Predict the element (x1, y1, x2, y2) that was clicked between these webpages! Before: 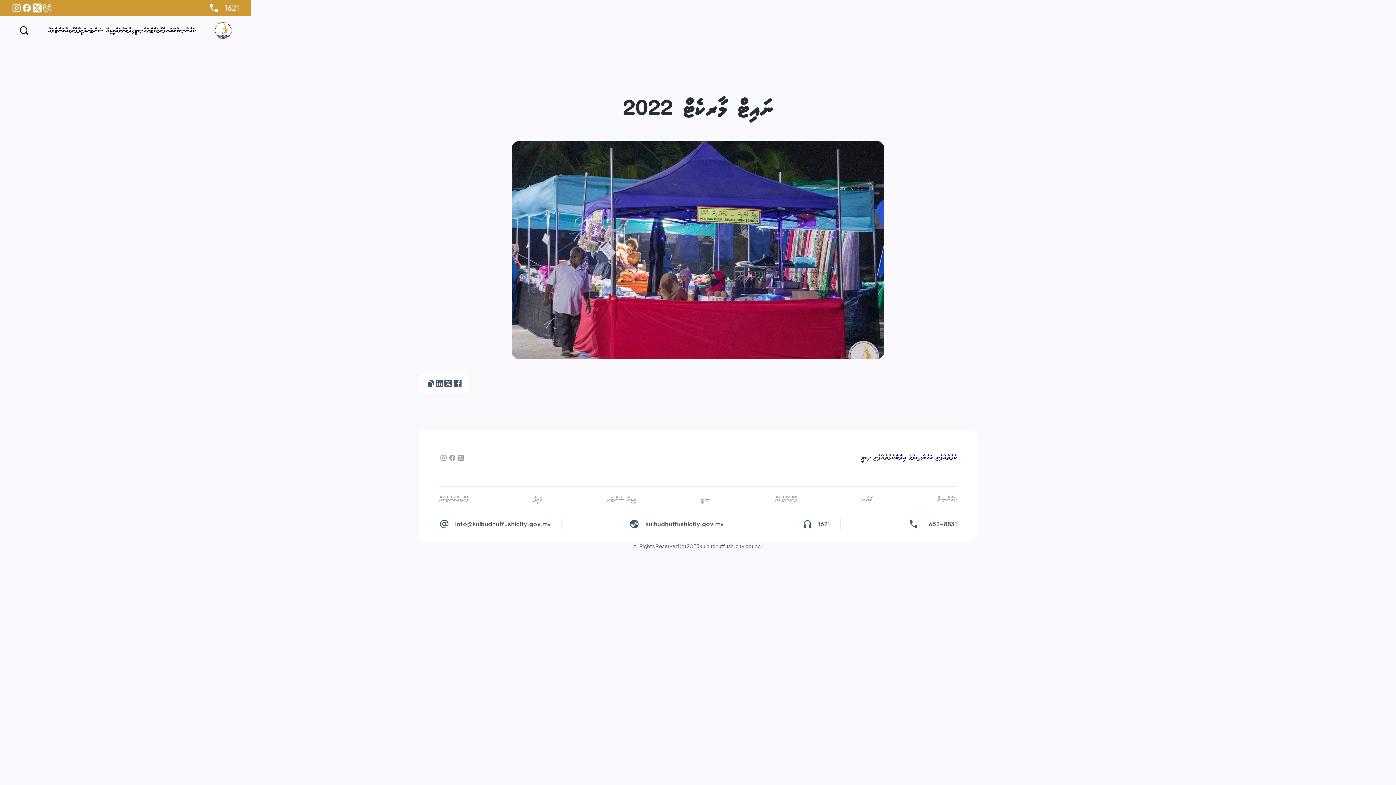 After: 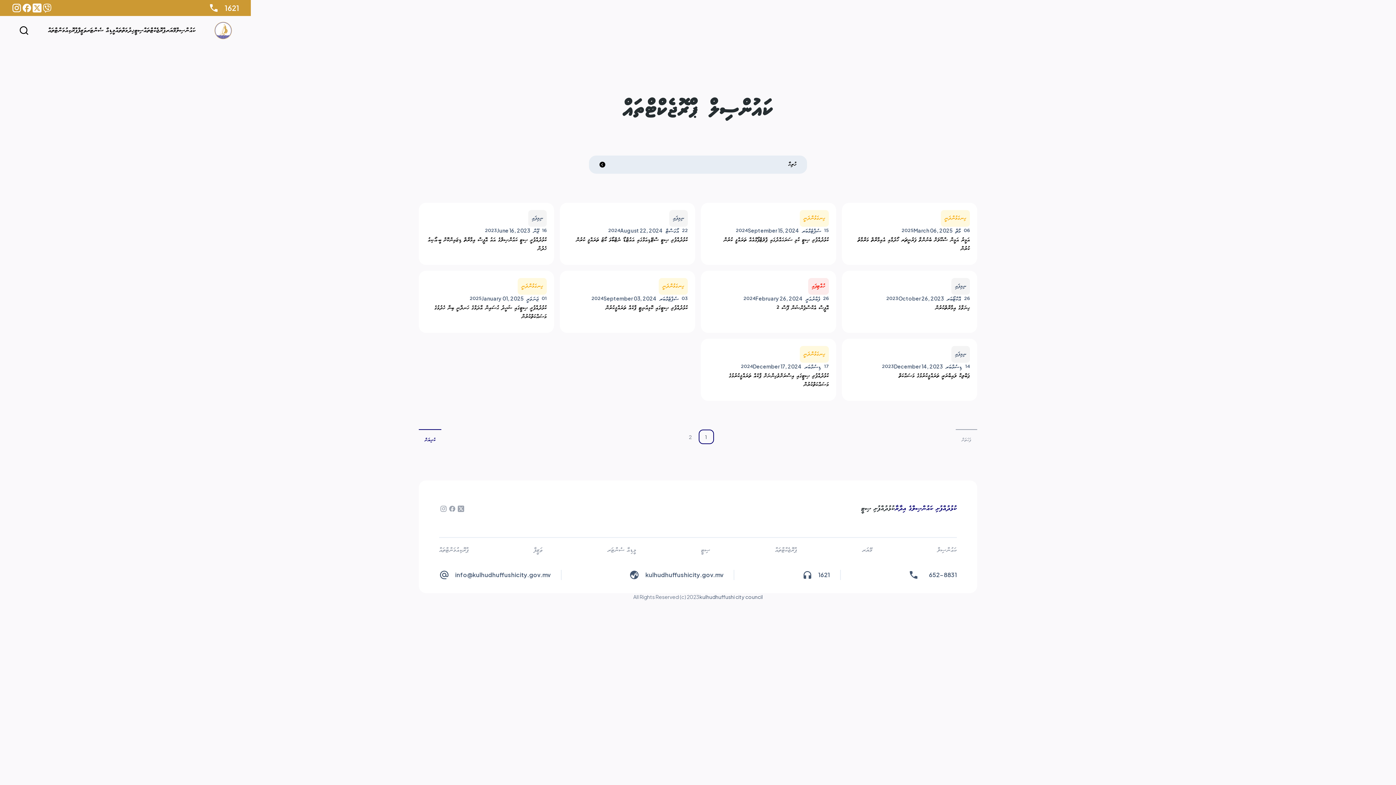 Action: label: ޕްރޮޖެކްޓްތައް bbox: (775, 494, 797, 504)